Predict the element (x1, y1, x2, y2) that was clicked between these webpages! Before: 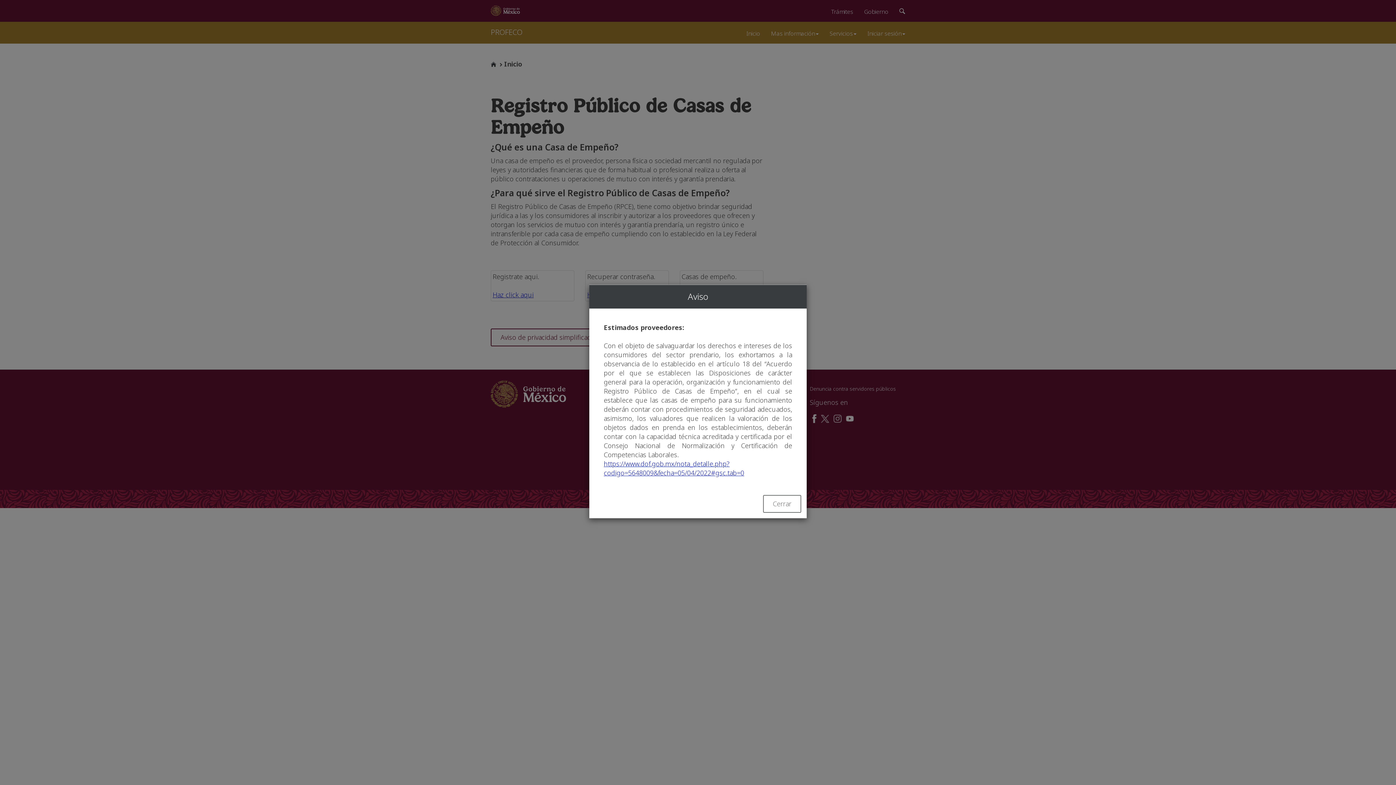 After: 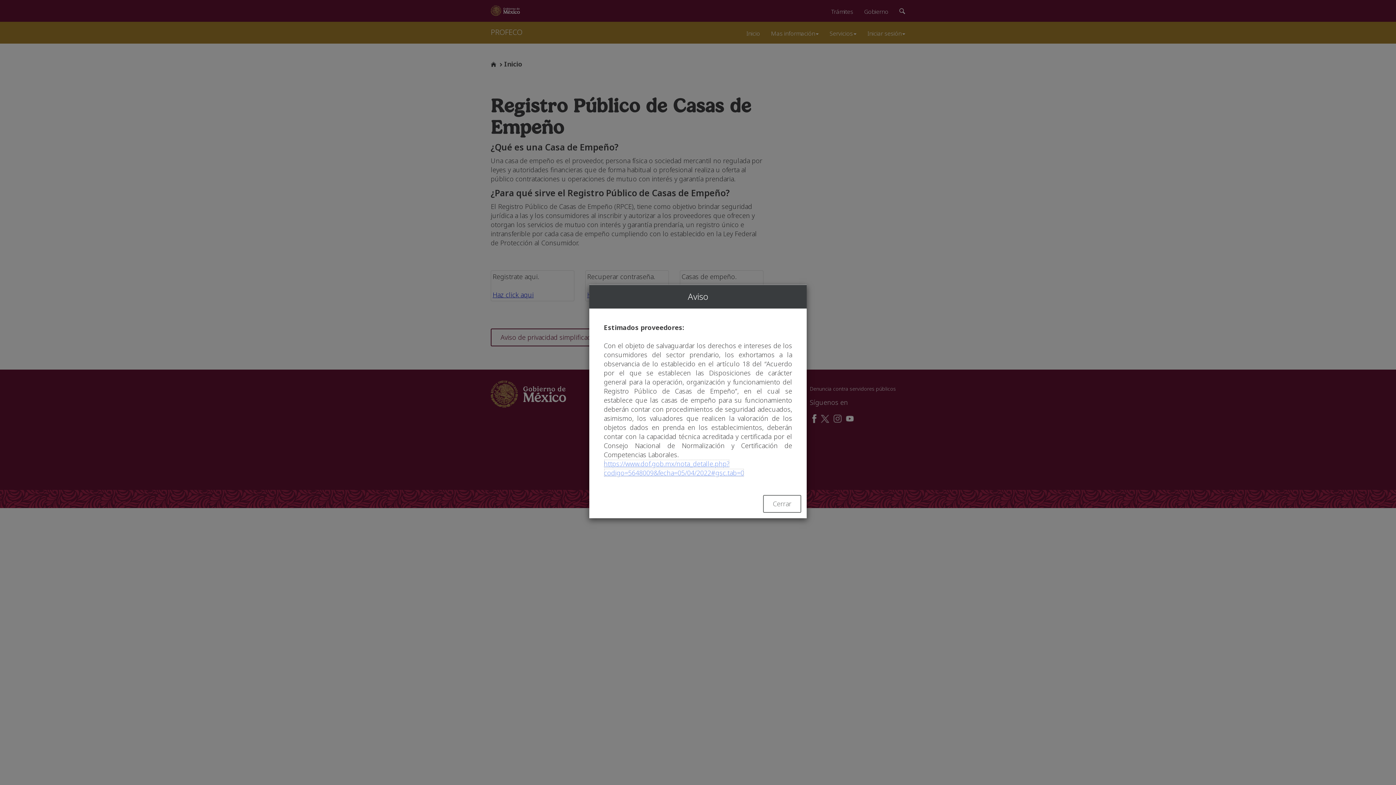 Action: label: https://www.dof.gob.mx/nota_detalle.php?codigo=5648009&fecha=05/04/2022#gsc.tab=0 bbox: (604, 459, 744, 477)